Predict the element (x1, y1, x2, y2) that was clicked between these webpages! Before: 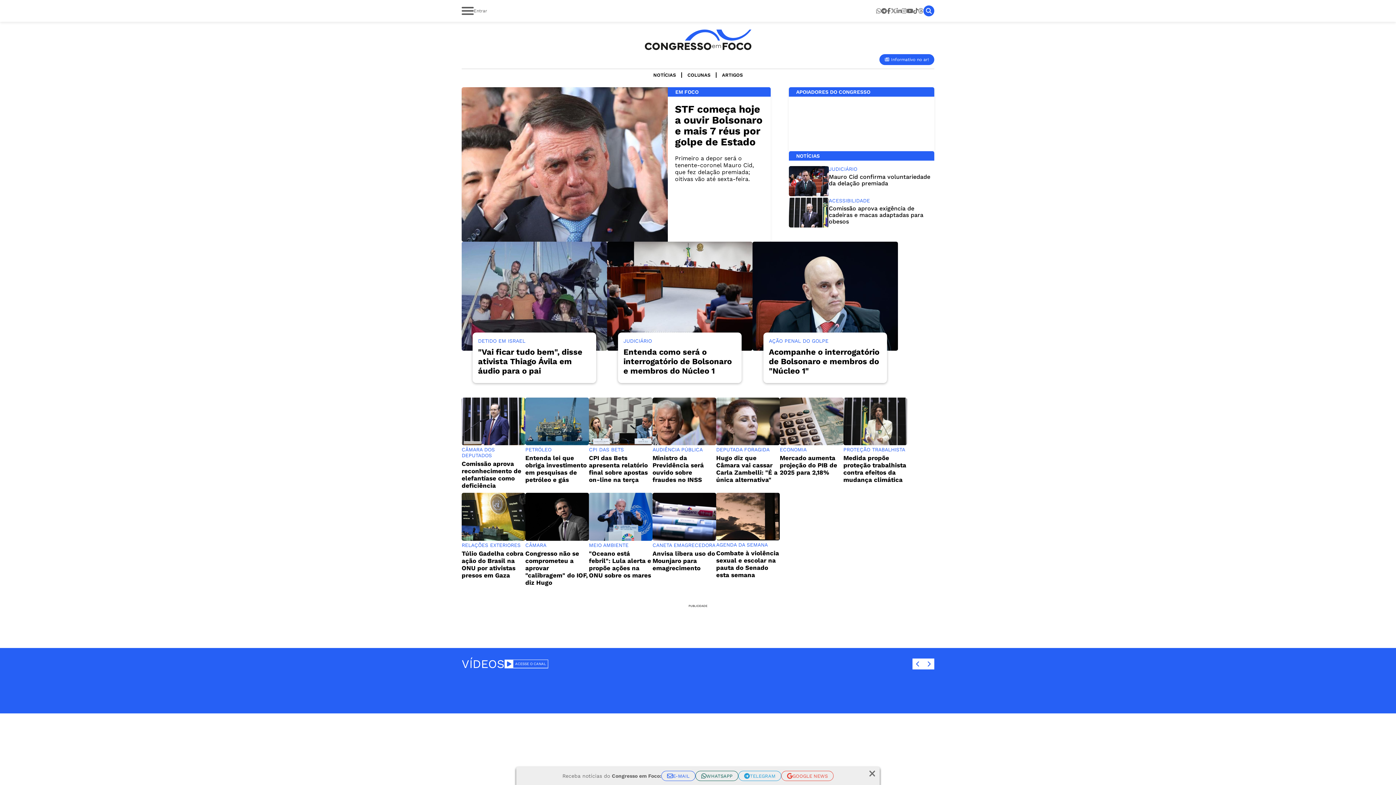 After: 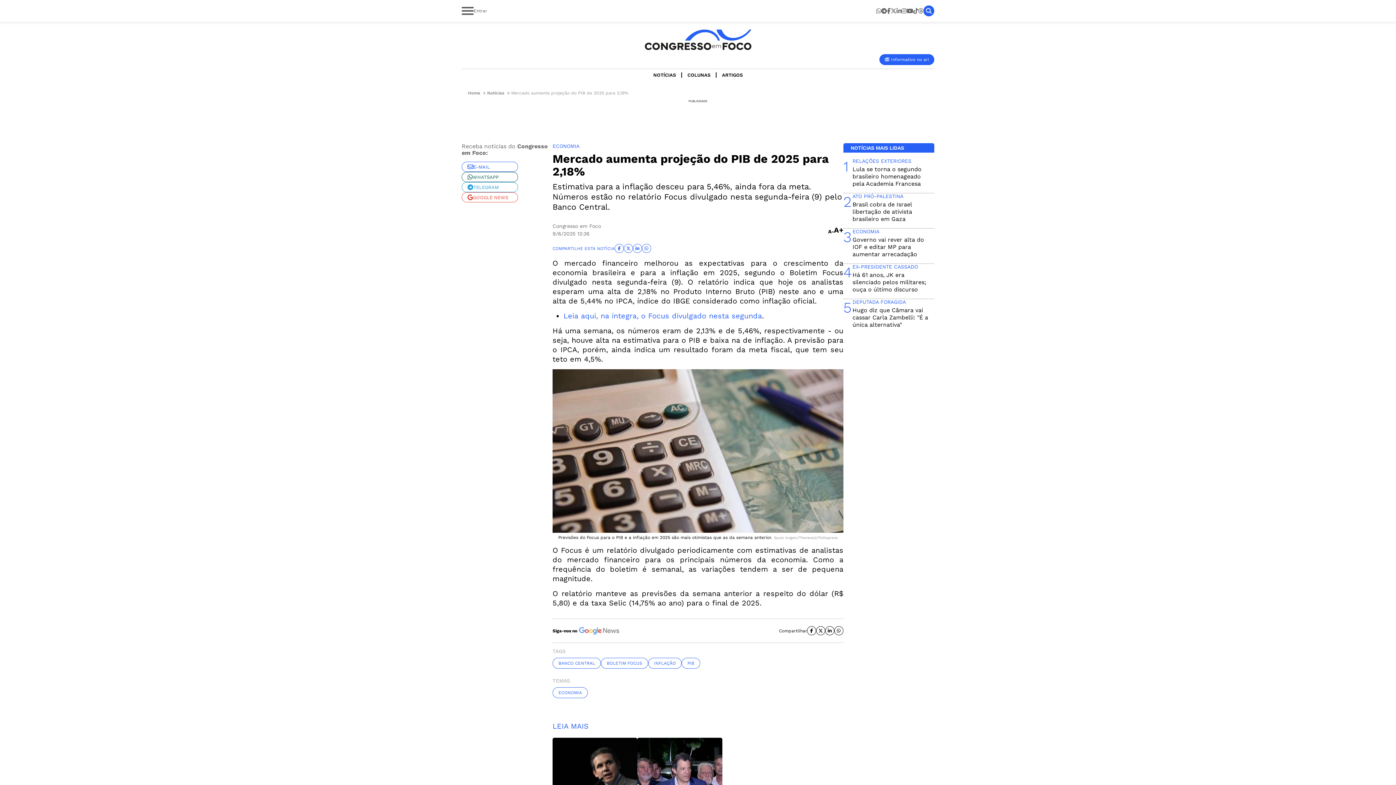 Action: bbox: (779, 440, 843, 447)